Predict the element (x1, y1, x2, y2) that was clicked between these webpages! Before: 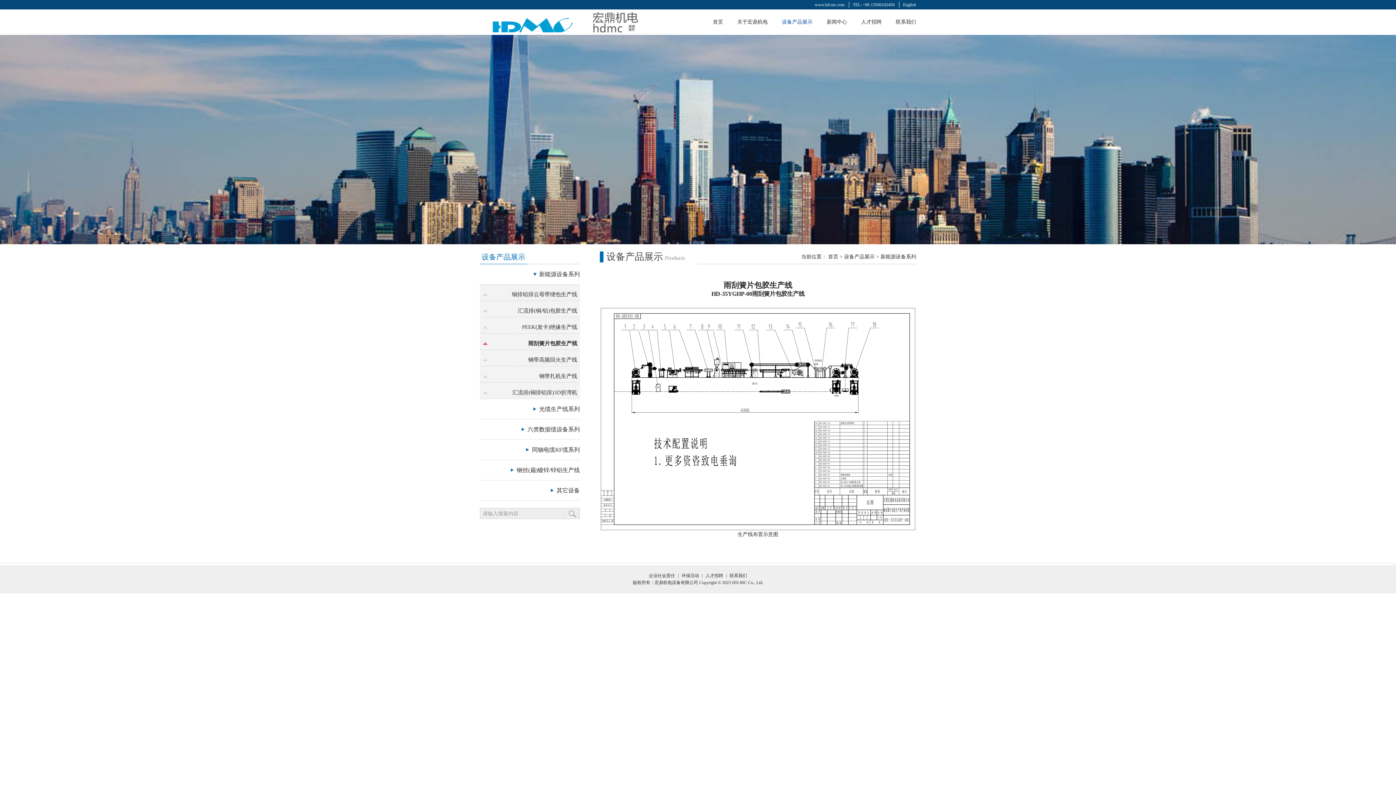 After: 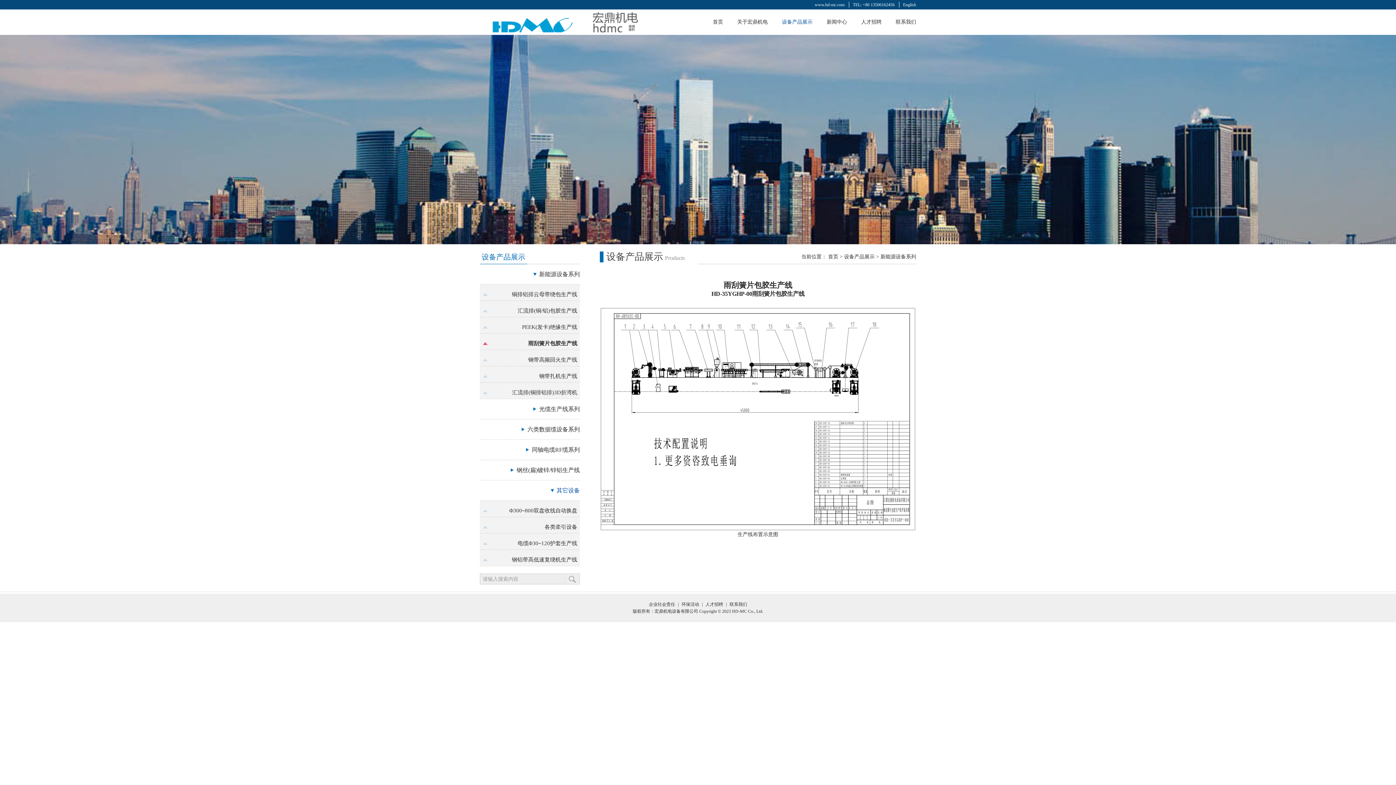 Action: label:  其它设备 bbox: (480, 480, 580, 500)